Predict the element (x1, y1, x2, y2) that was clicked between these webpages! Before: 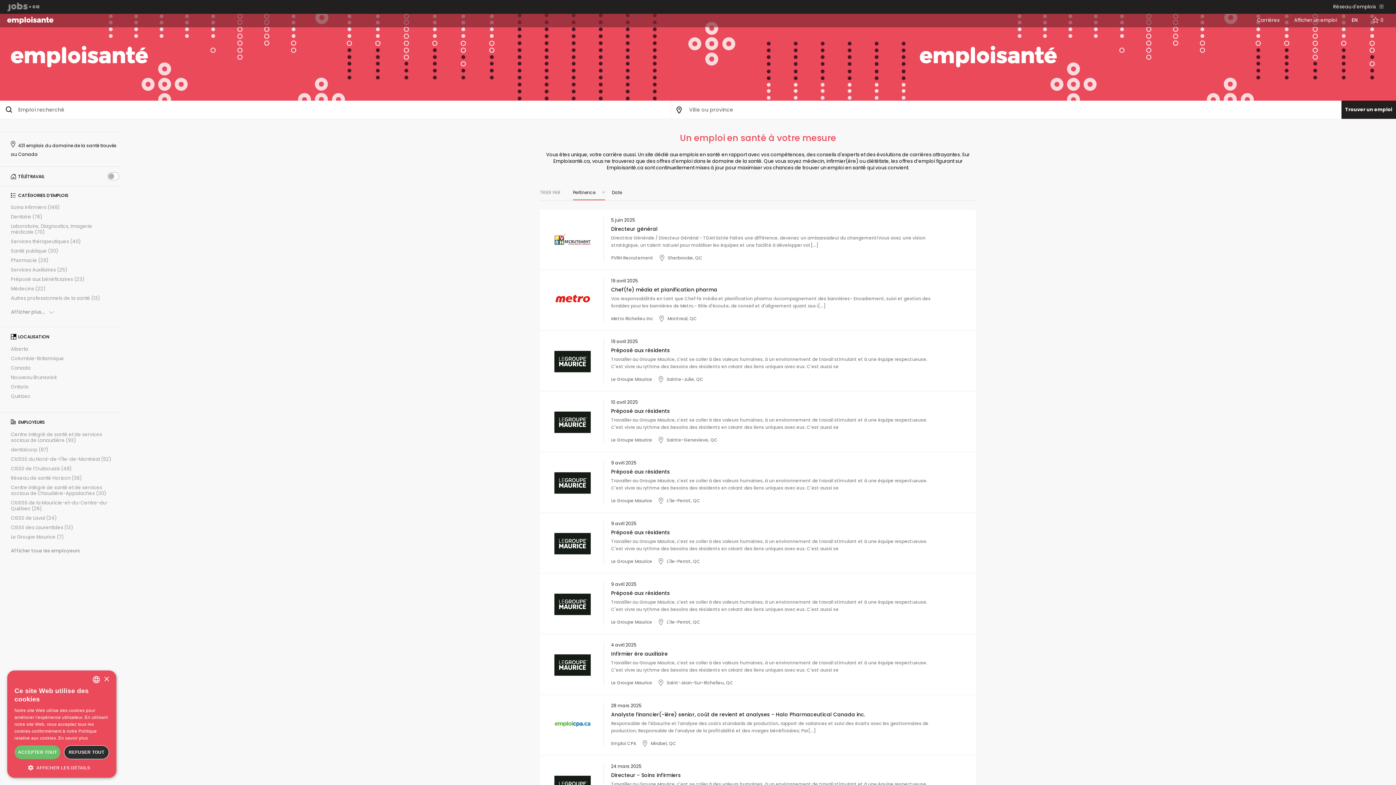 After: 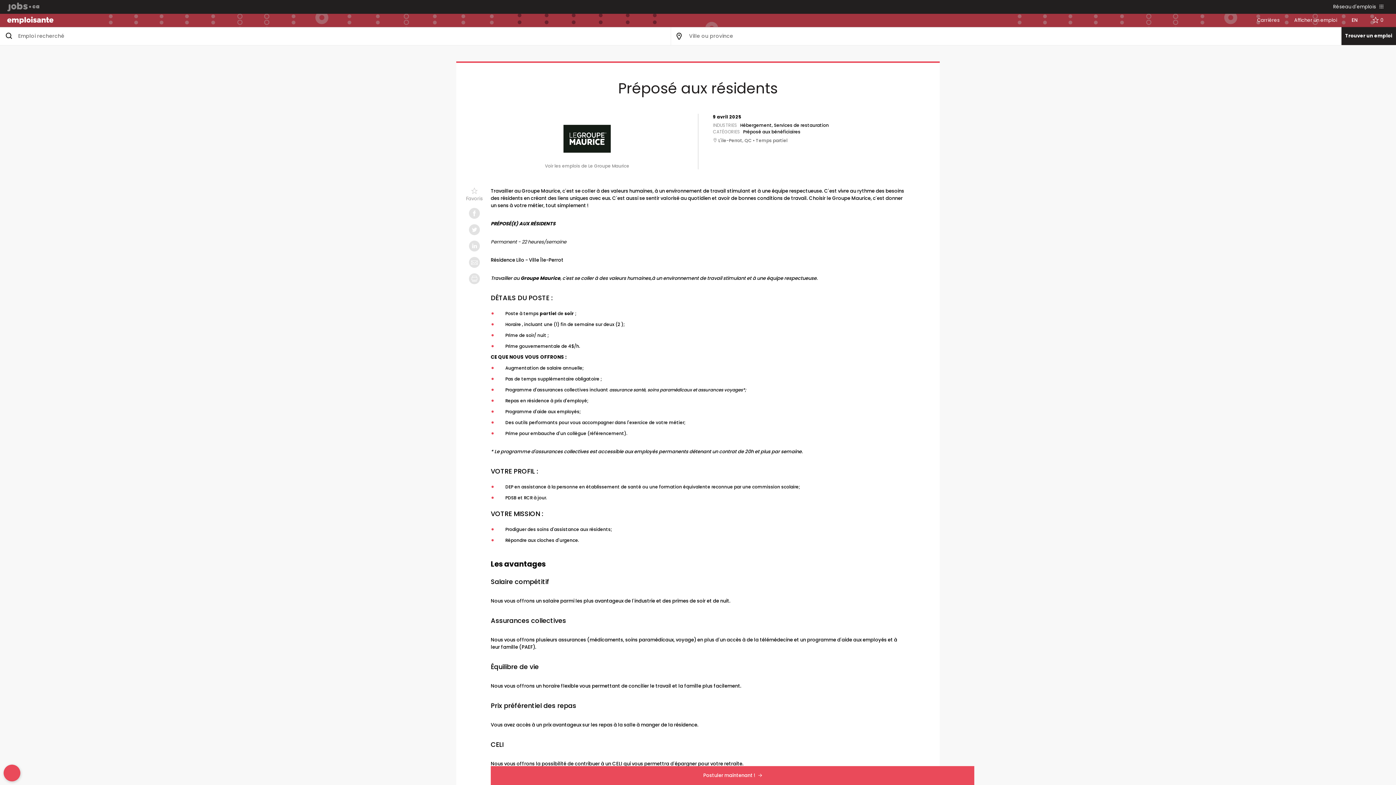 Action: label: Préposé aux résidents

Travailler au Groupe Maurice, c'est se coller à des valeurs humaines, à un environnement de travail stimulant et à une équipe respectueuse. C'est vivre au rythme des besoins des résidents en créant des liens uniques avec eux. C'est aussi se bbox: (611, 468, 932, 495)